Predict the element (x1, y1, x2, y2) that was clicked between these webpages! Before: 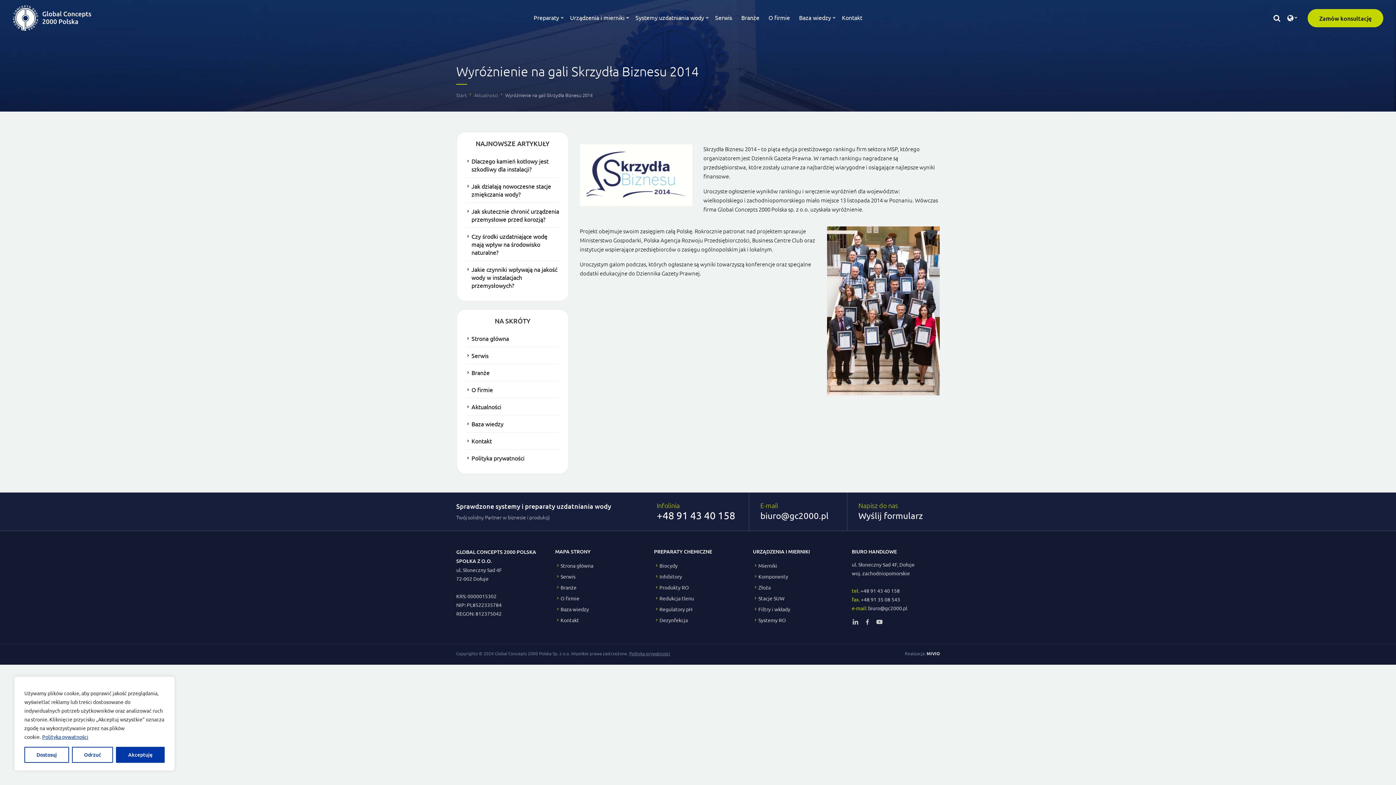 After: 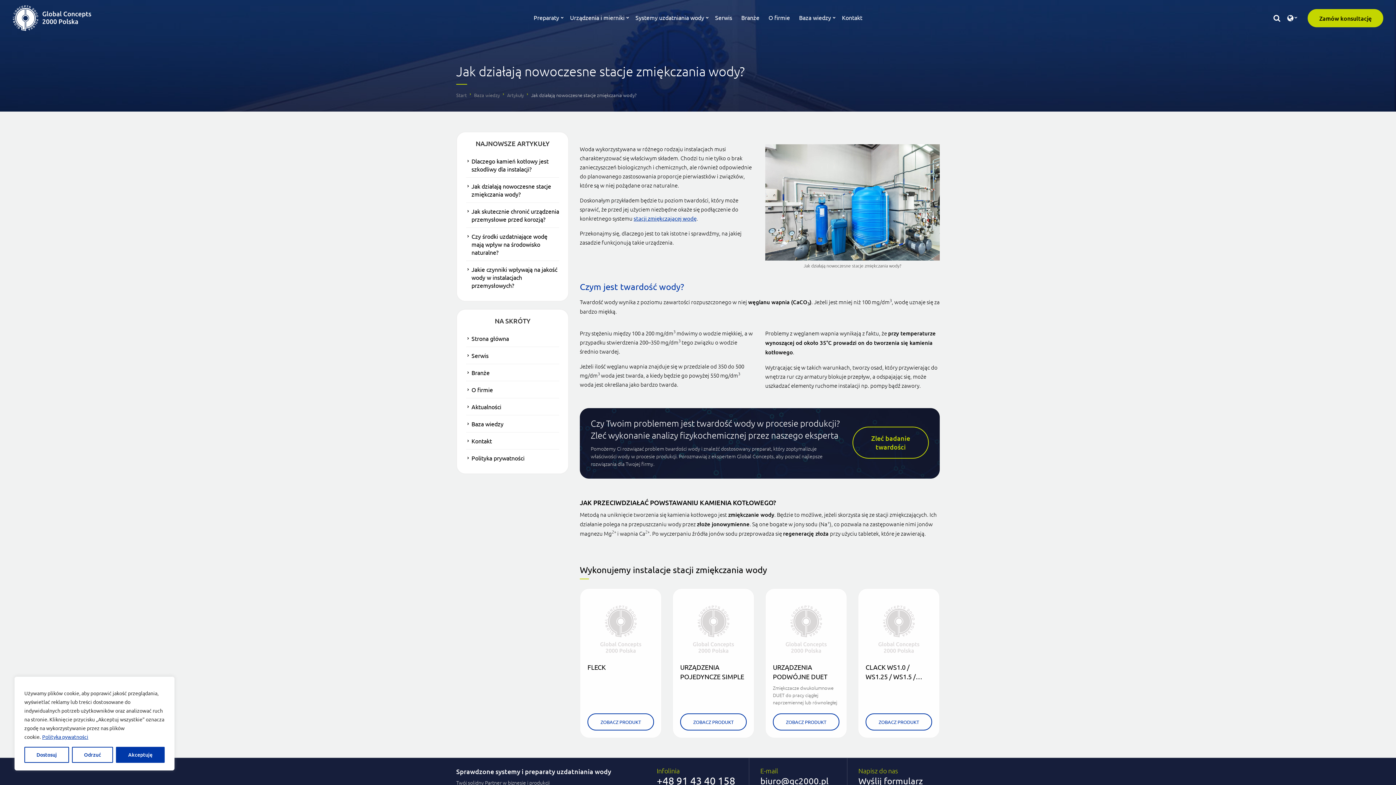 Action: label: Jak działają nowoczesne stacje zmiękczania wody? bbox: (466, 177, 559, 202)